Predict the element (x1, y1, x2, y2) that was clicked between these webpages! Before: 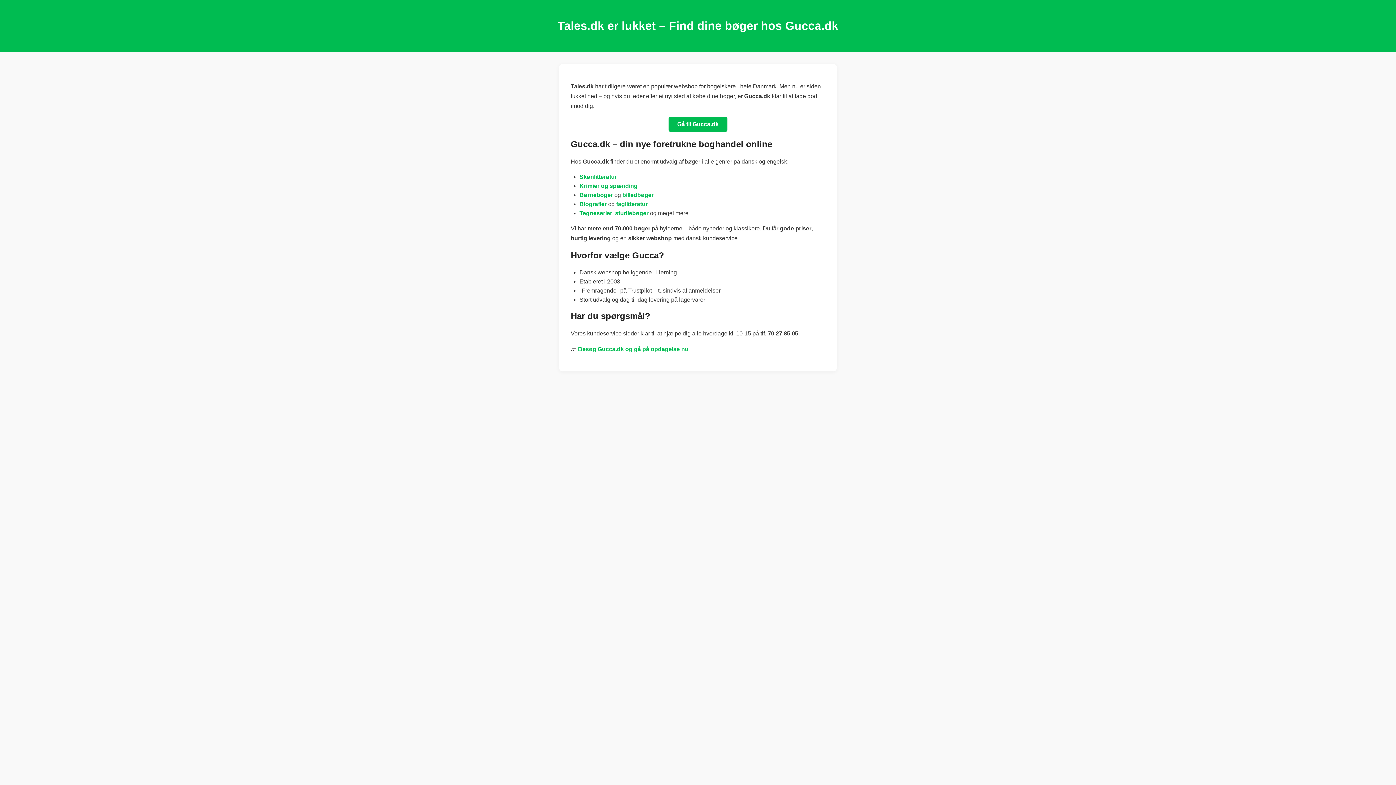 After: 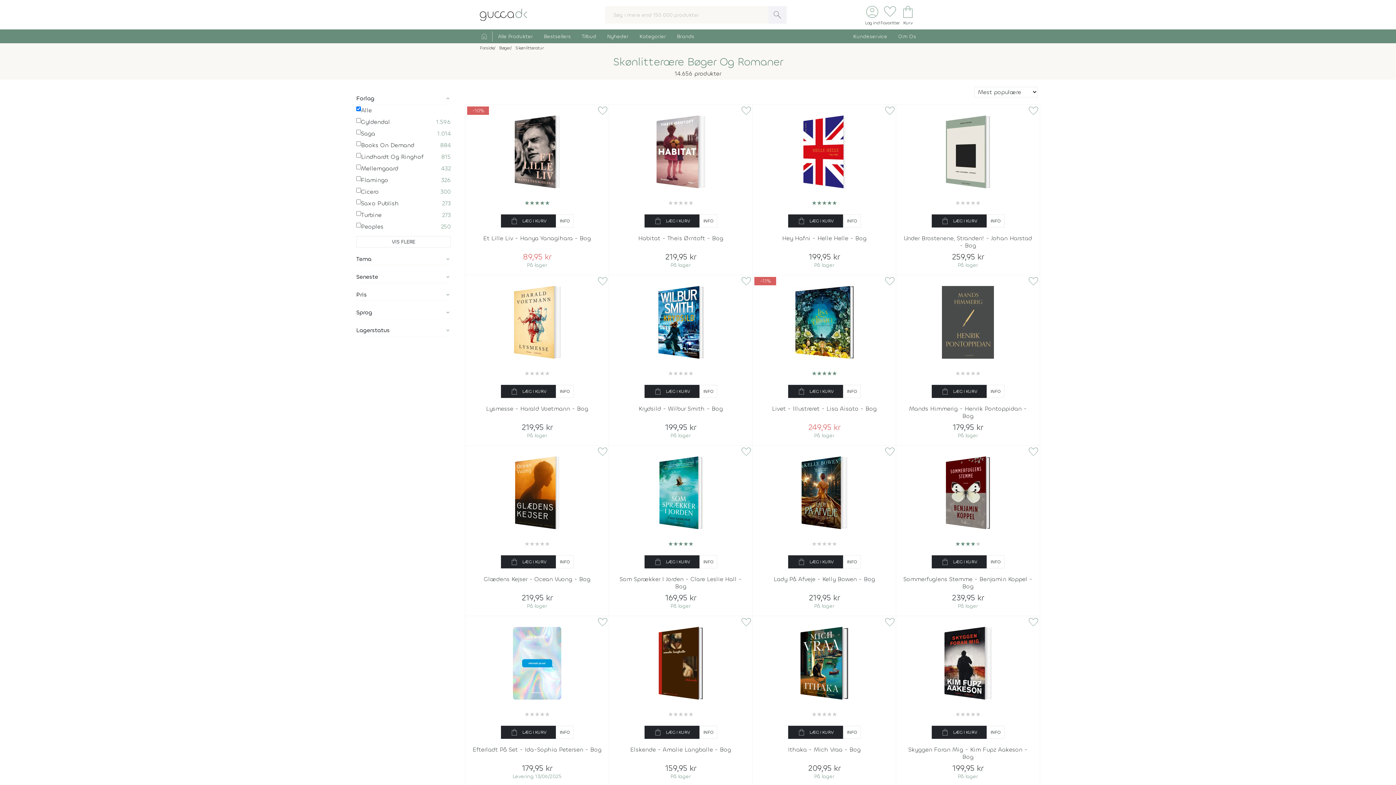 Action: label: Skønlitteratur bbox: (579, 173, 617, 179)